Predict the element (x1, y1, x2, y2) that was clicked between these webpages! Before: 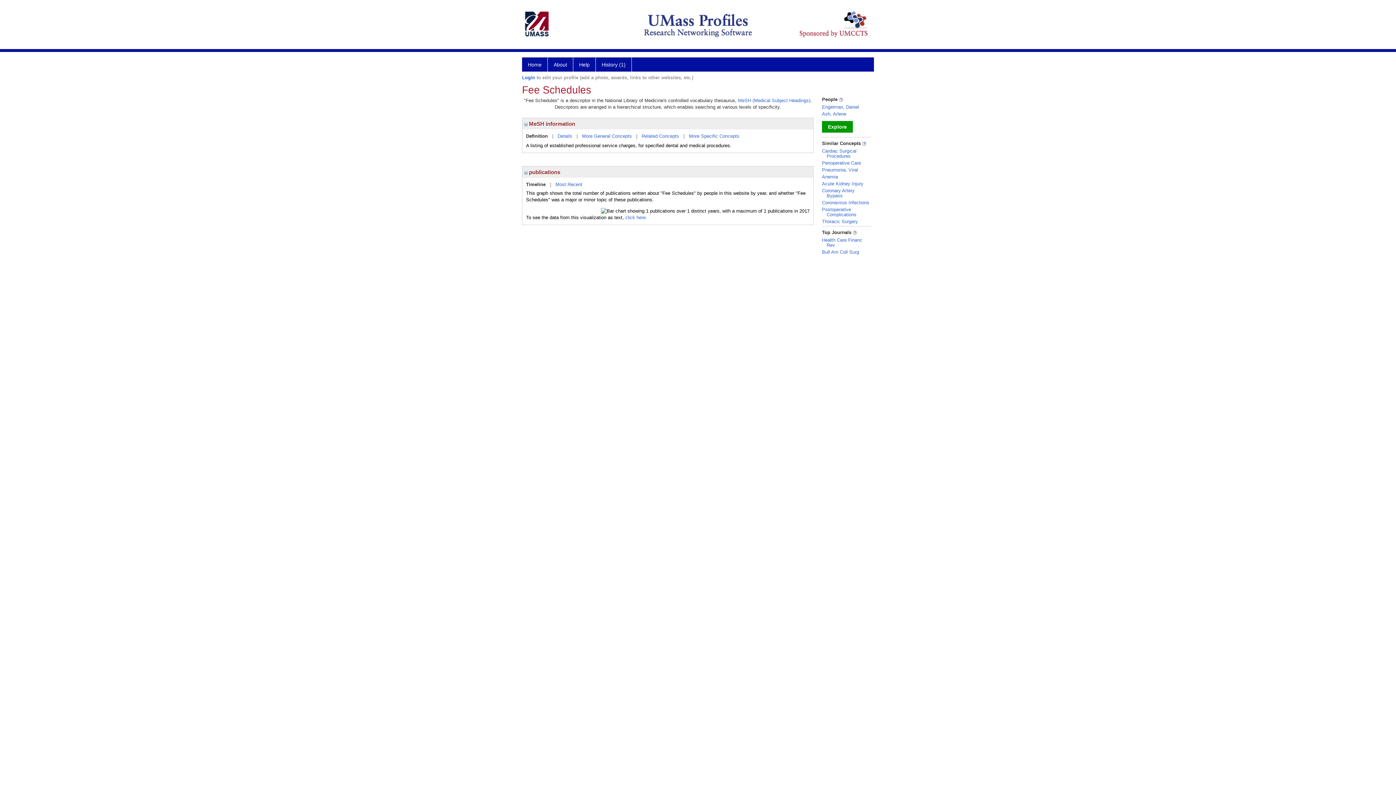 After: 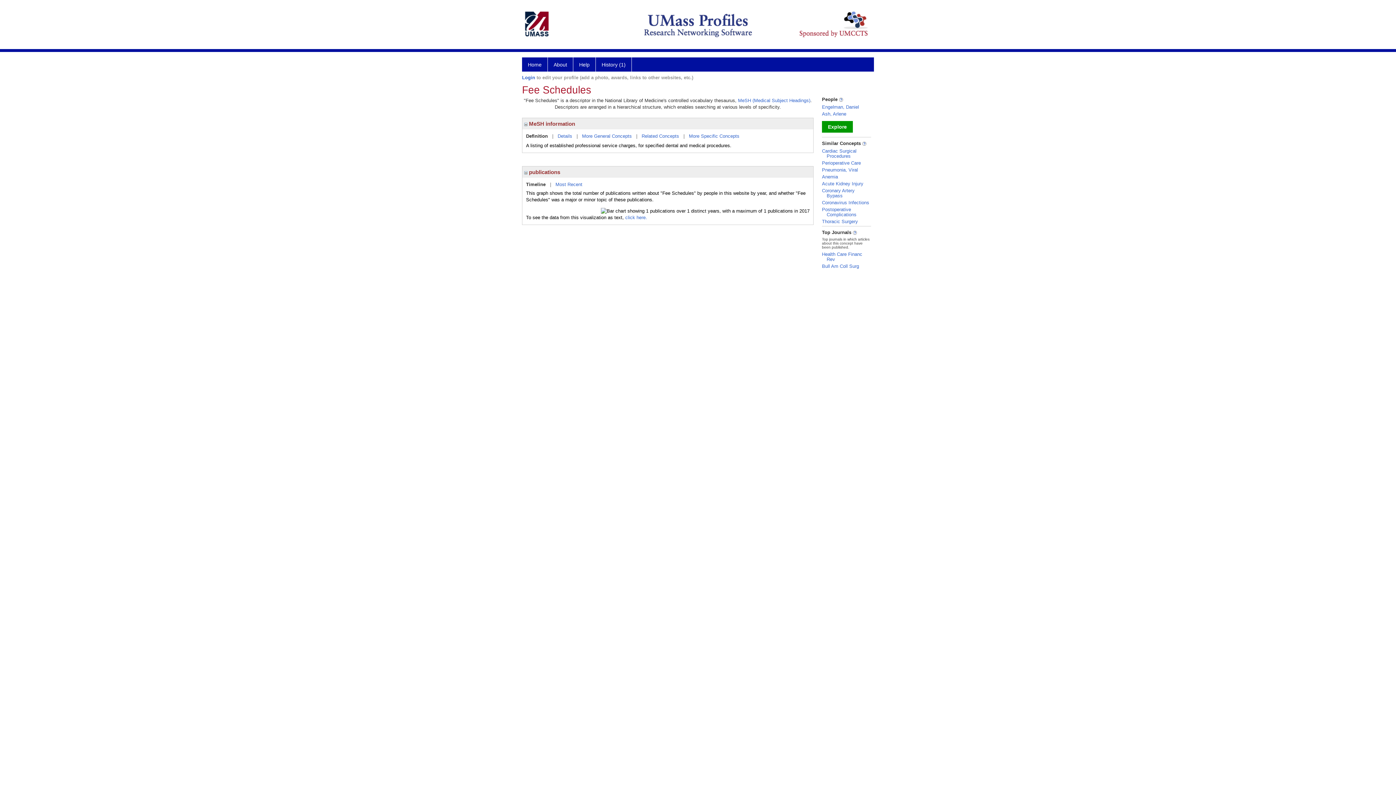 Action: bbox: (853, 229, 857, 235)